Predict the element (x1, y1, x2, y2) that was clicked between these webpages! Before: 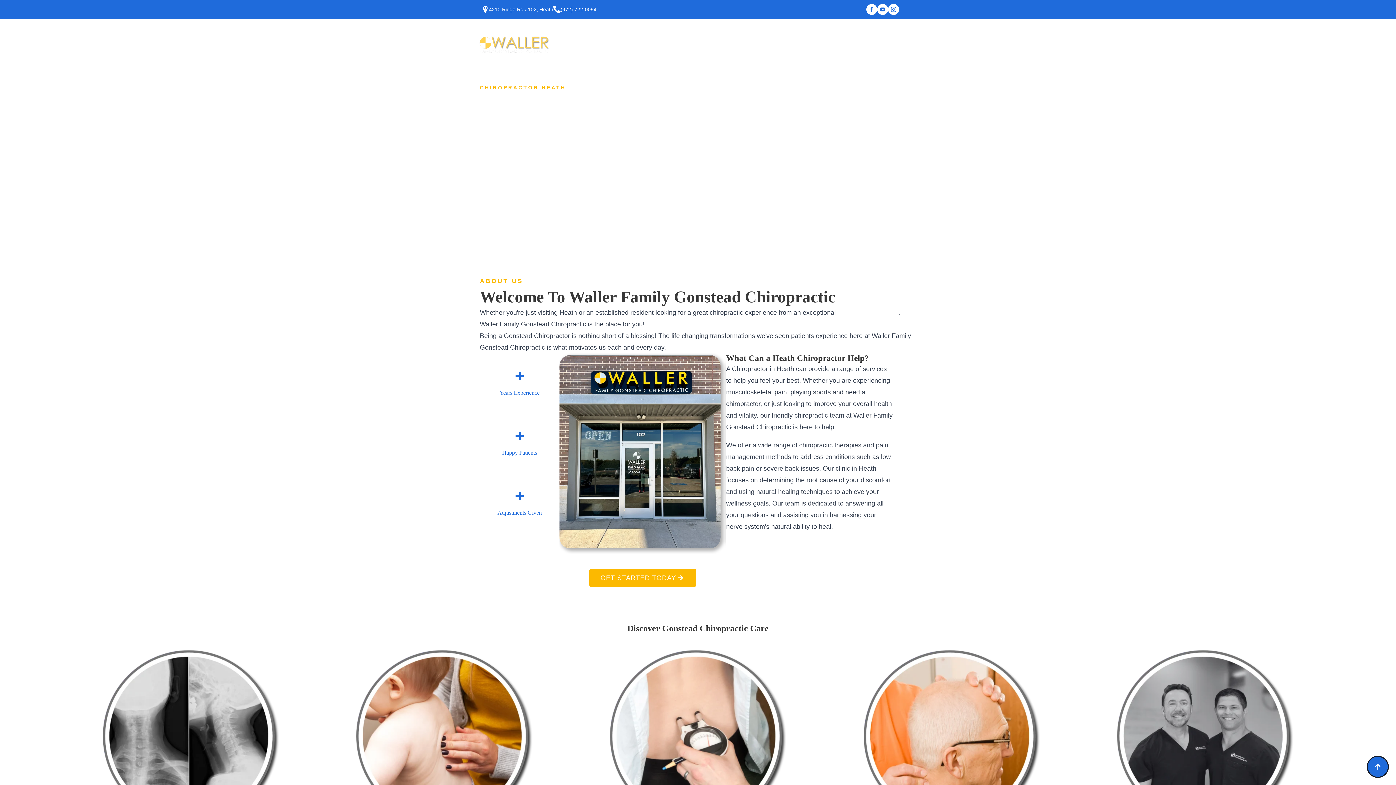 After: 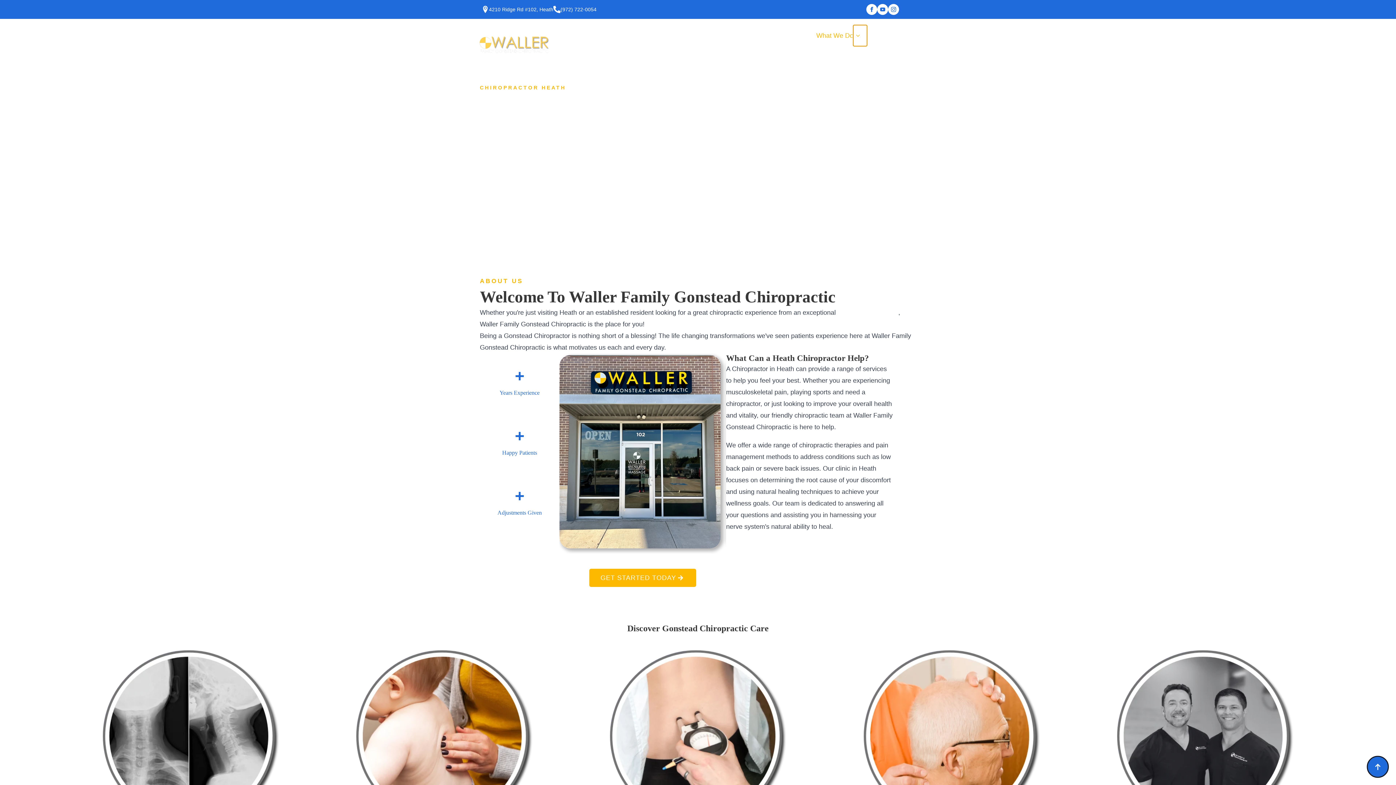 Action: label: What We Do Submenu bbox: (853, 25, 867, 46)